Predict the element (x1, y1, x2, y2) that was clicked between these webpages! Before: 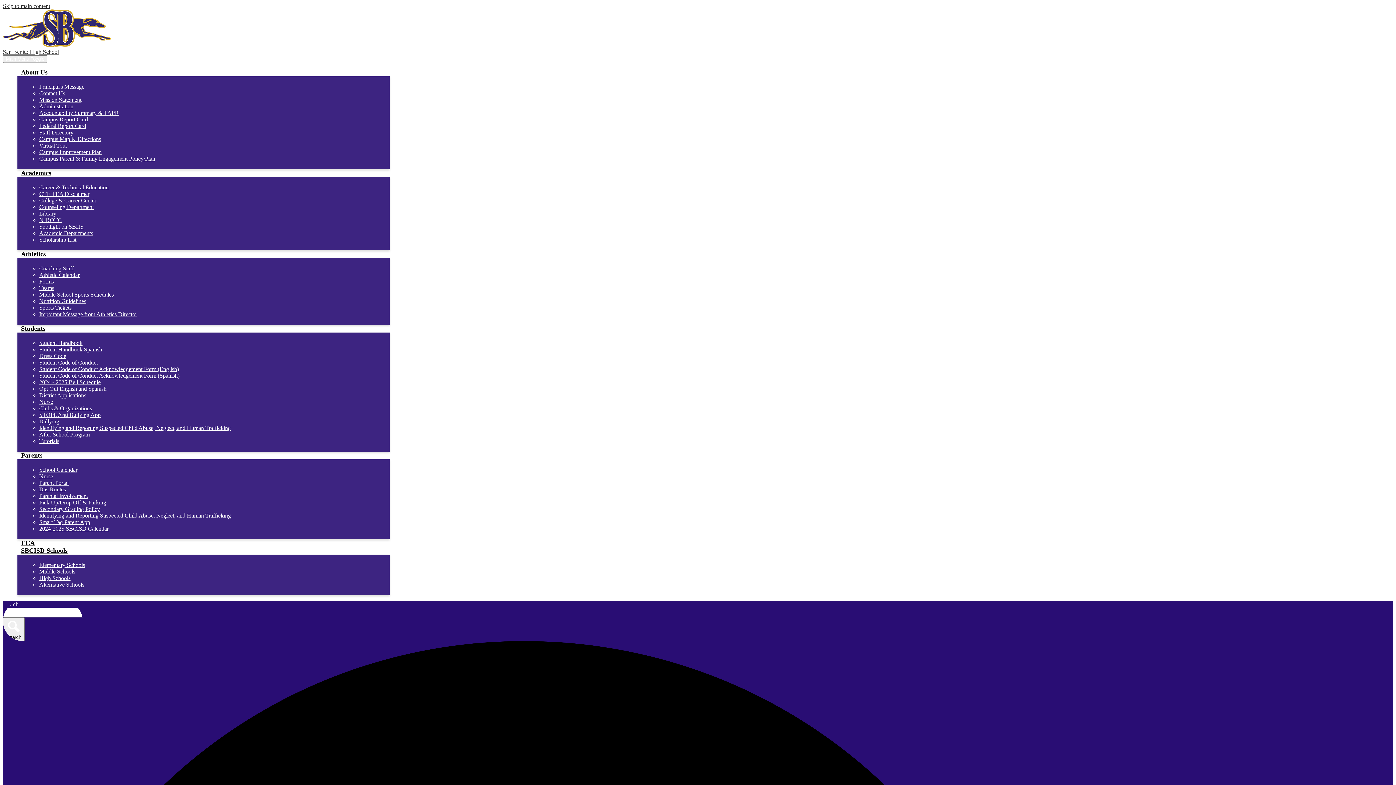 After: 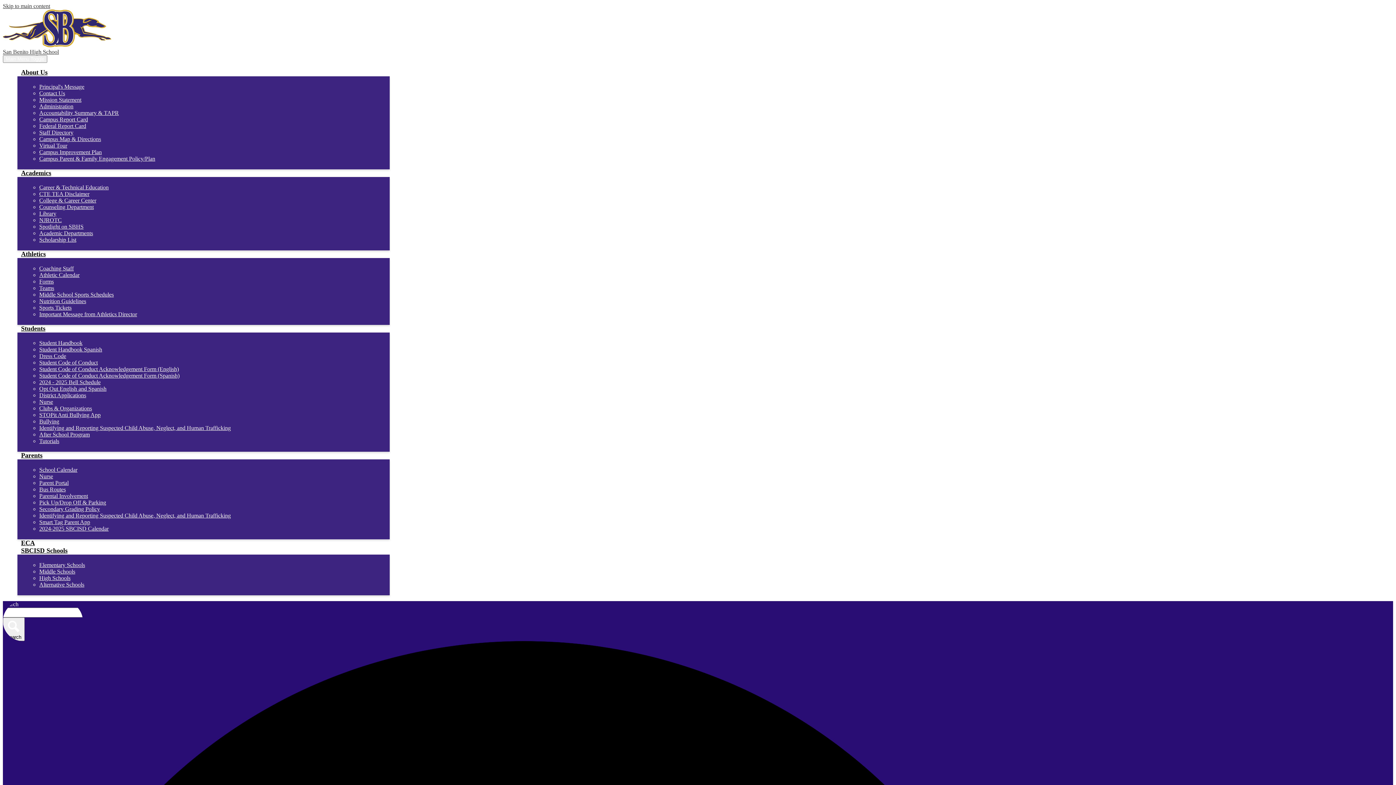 Action: bbox: (39, 223, 83, 229) label: Spotlight on SBHS